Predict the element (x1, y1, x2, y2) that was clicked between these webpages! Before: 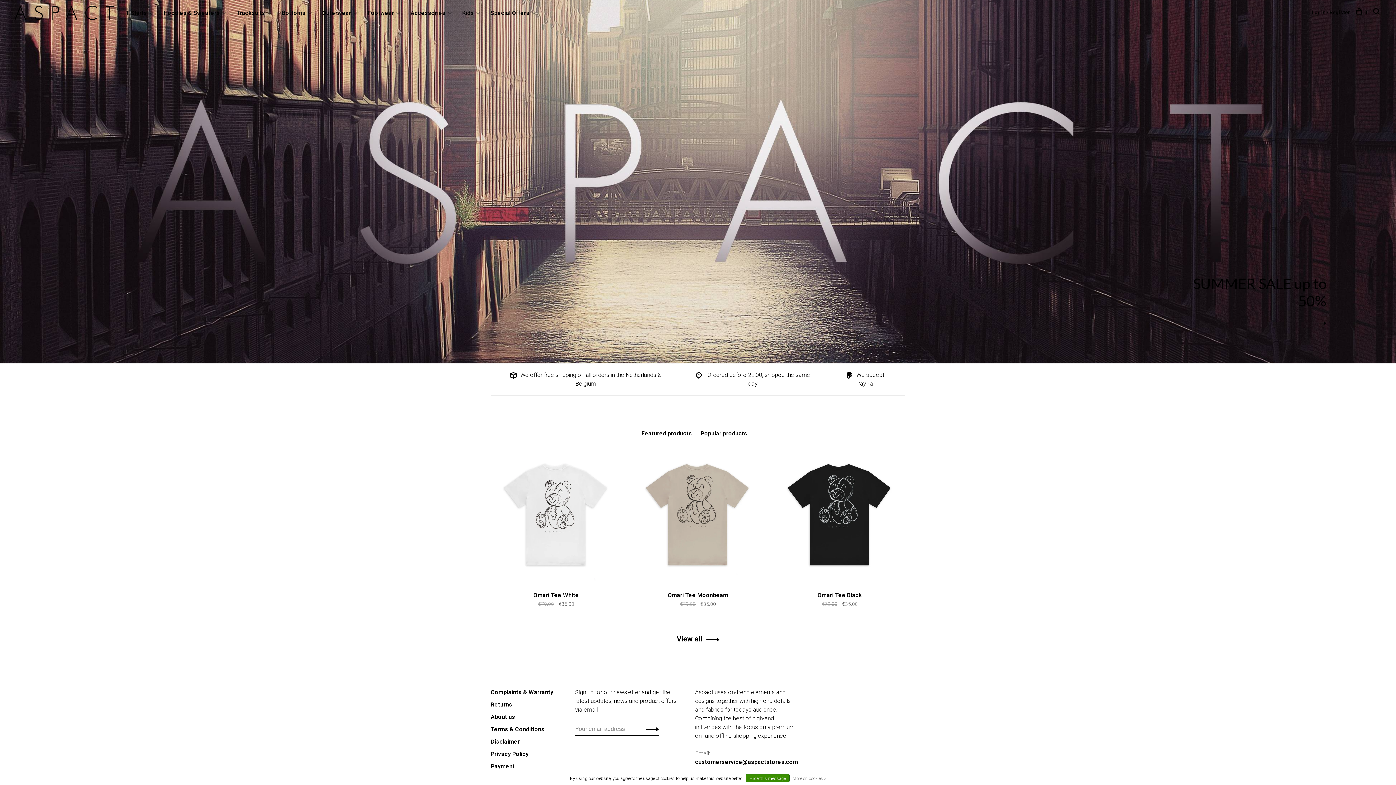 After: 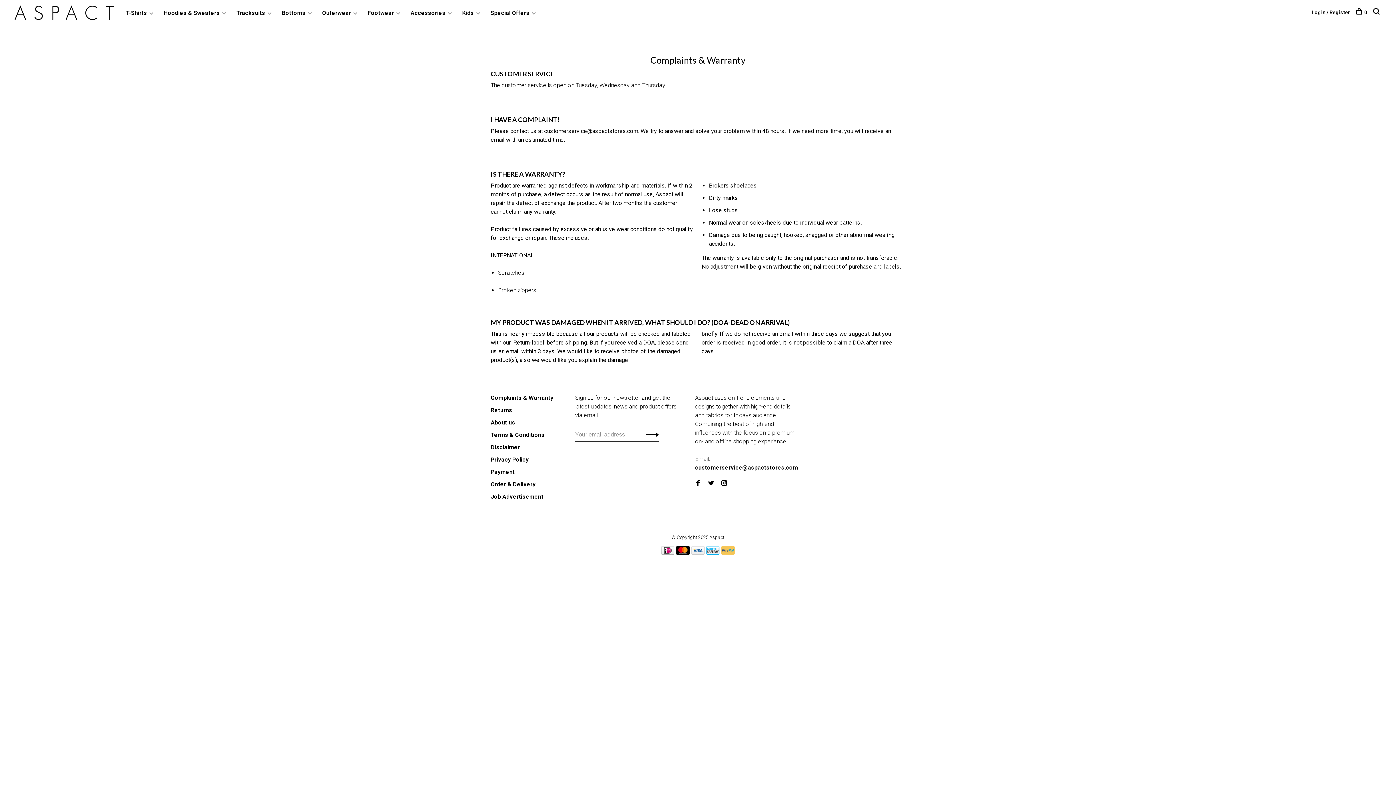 Action: bbox: (490, 689, 553, 696) label: Complaints & Warranty